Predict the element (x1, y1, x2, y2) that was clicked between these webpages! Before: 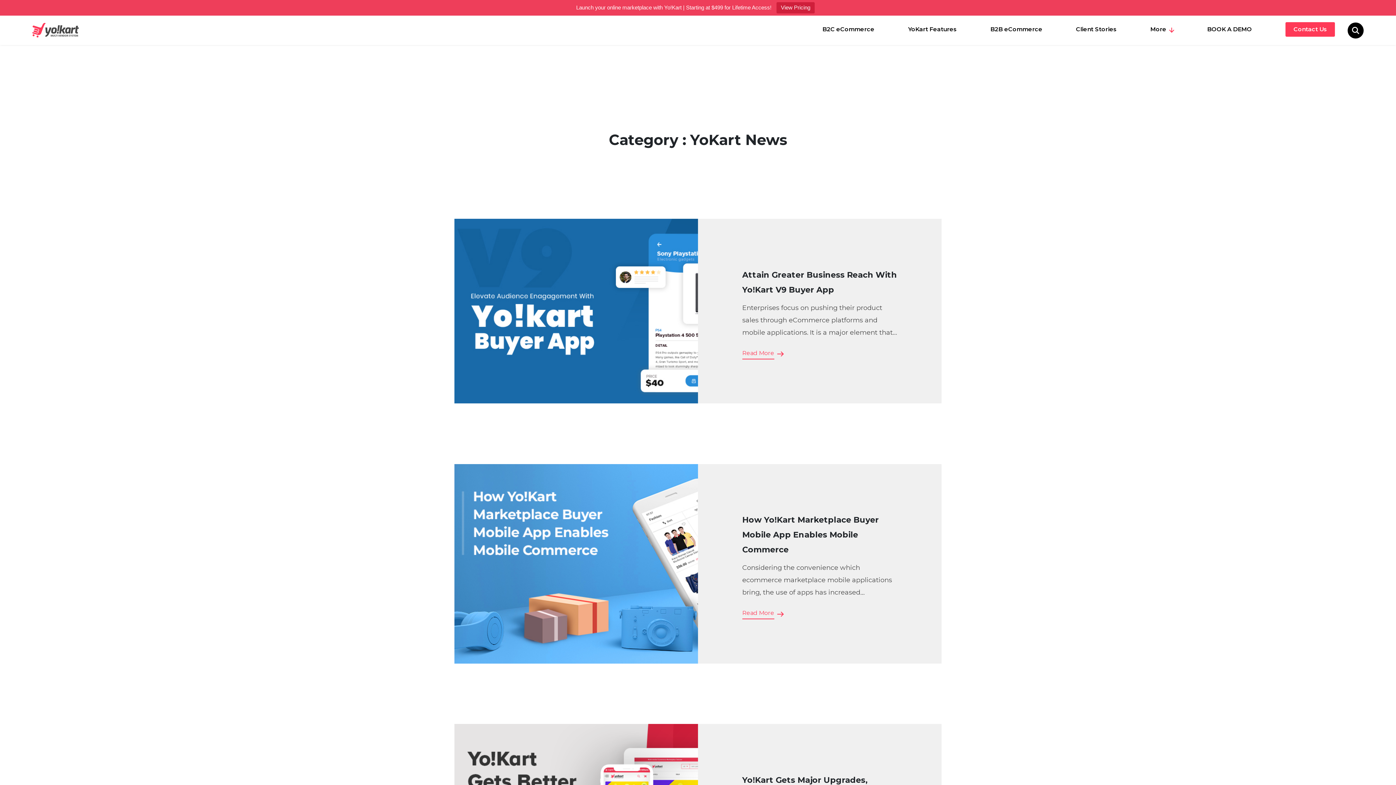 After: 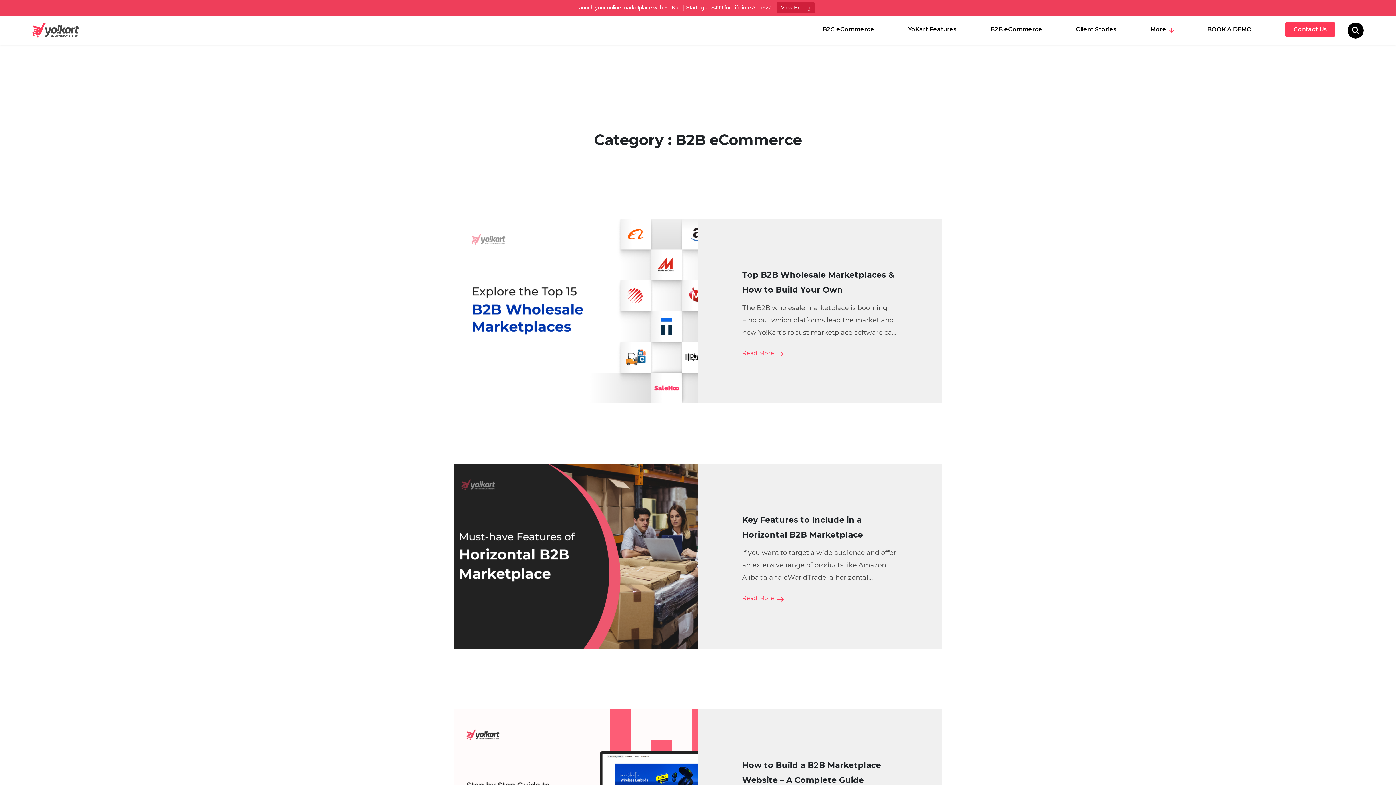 Action: label: B2B eCommerce bbox: (990, 13, 1042, 45)